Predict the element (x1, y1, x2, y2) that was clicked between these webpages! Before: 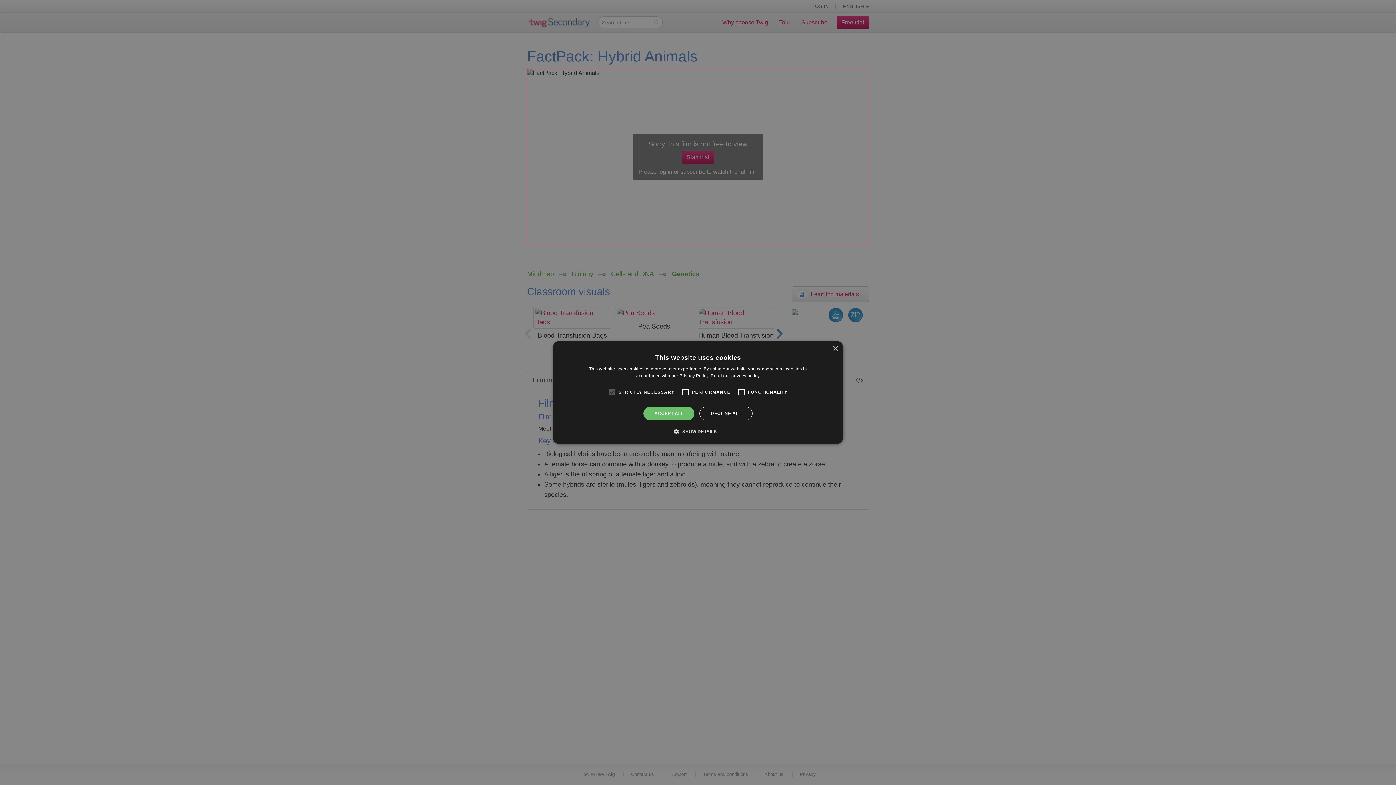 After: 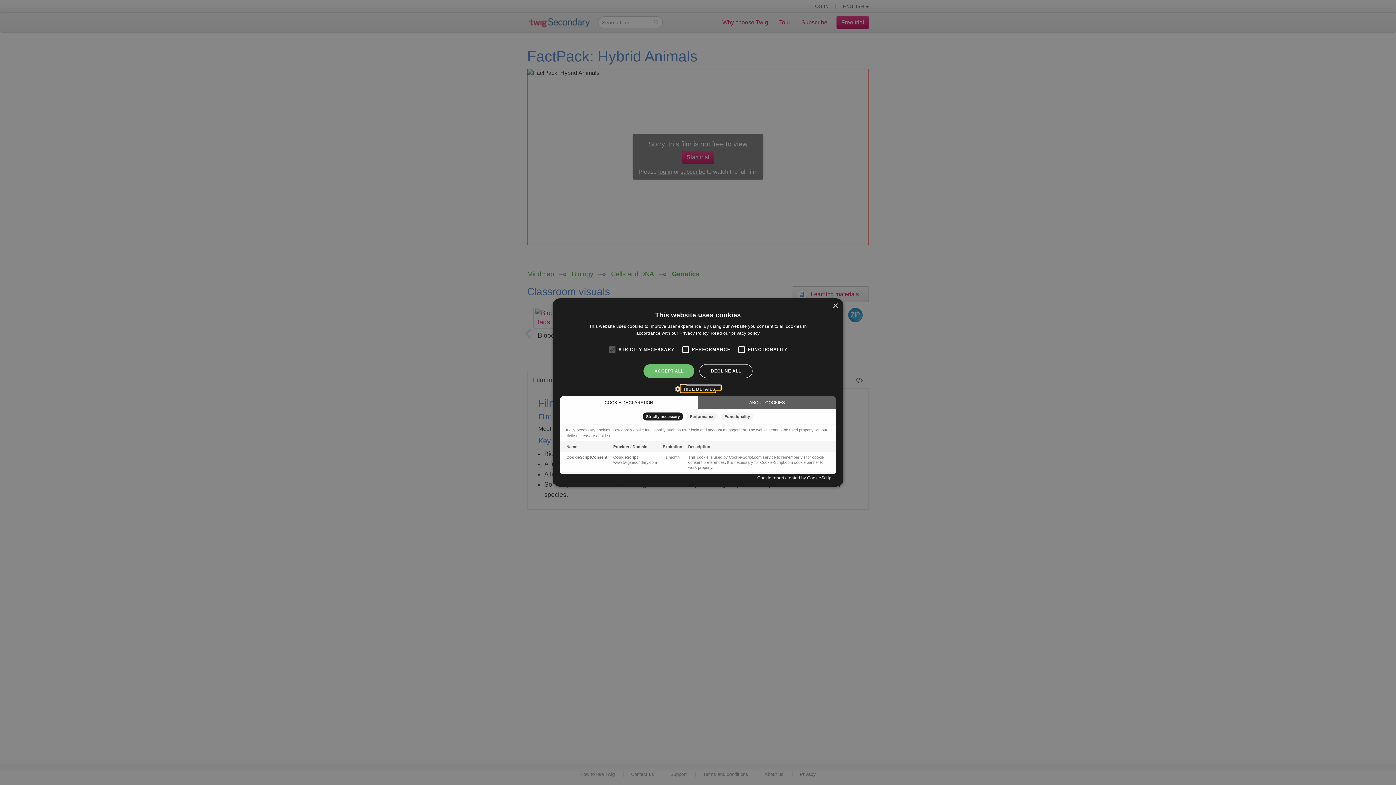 Action: bbox: (679, 428, 716, 435) label:  SHOW DETAILS